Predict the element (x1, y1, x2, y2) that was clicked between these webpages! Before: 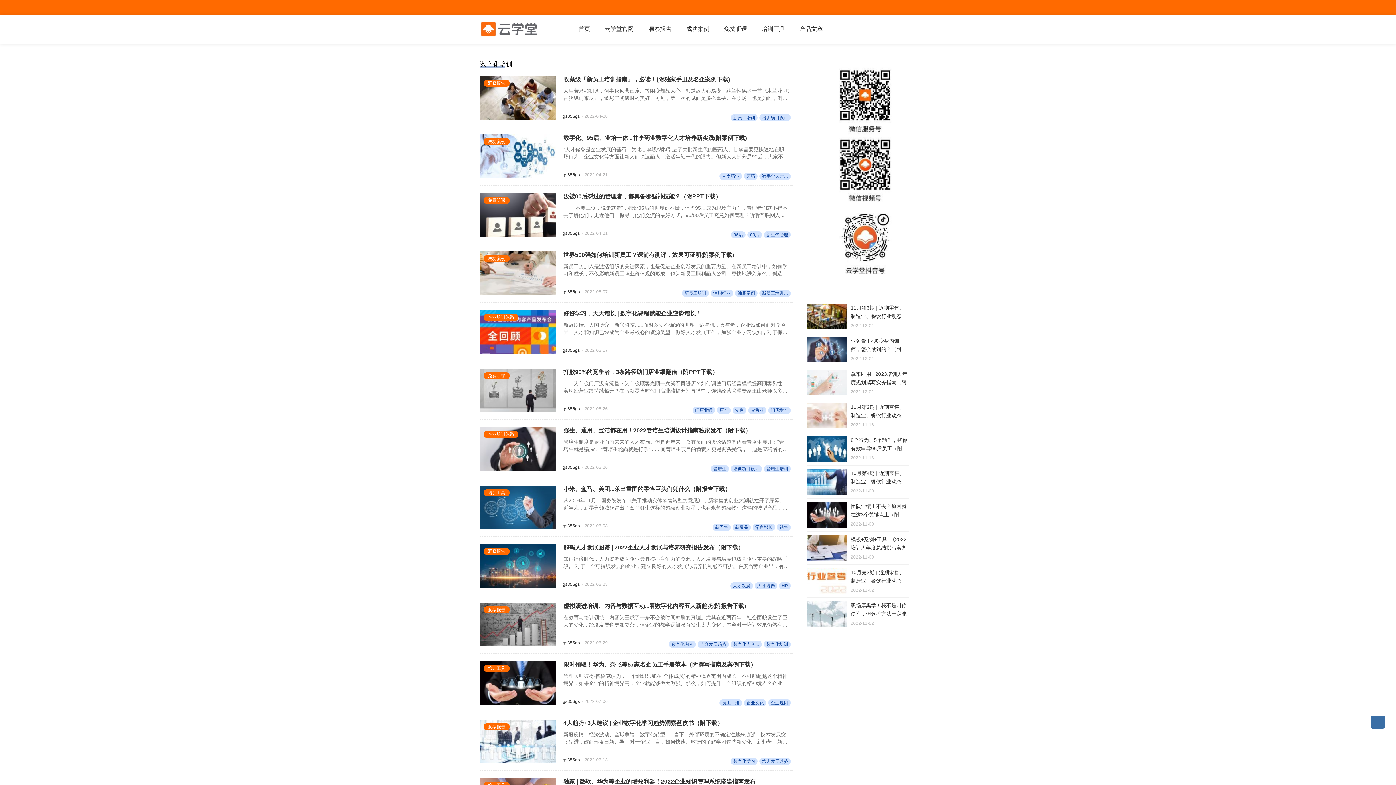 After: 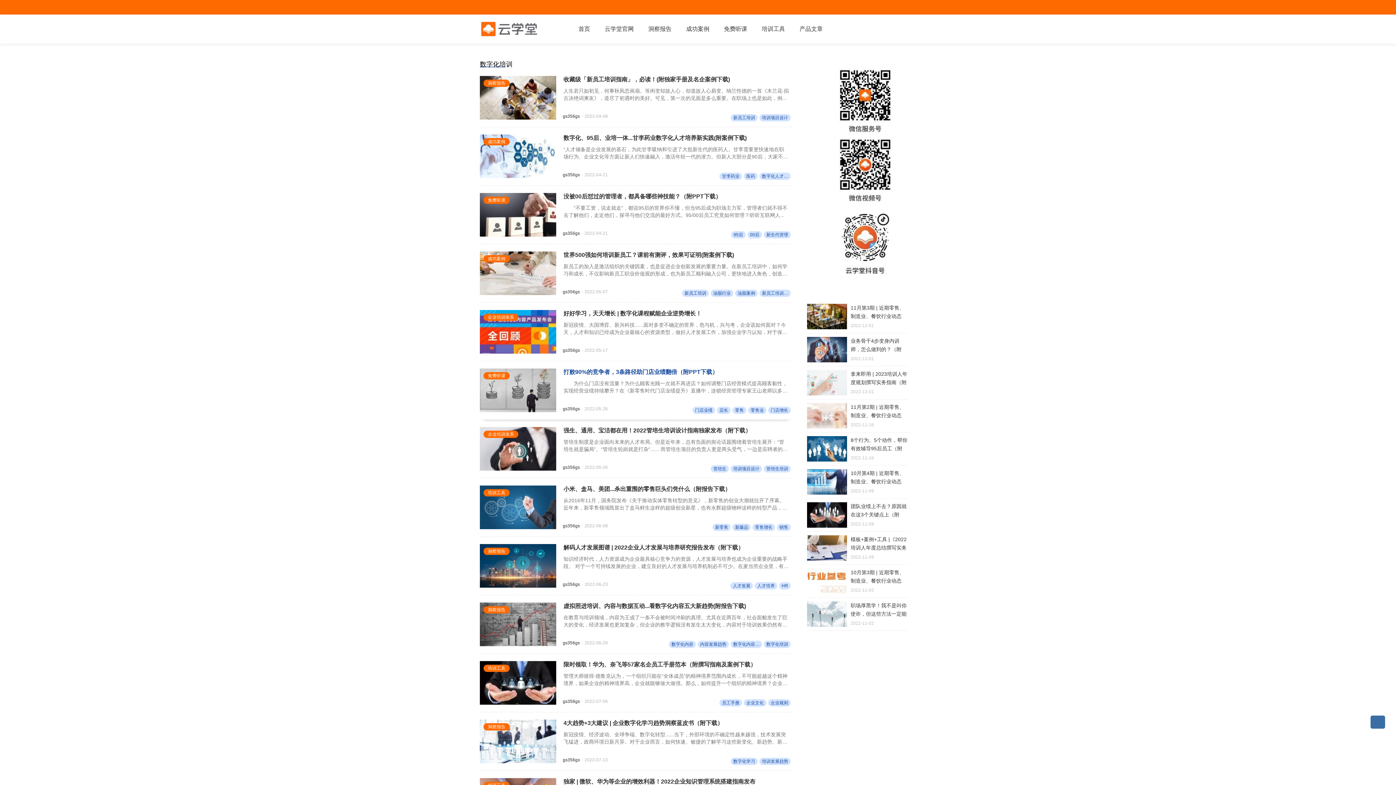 Action: bbox: (480, 368, 789, 376) label: 打败90%的竞争者，3条路径助门店业绩翻倍（附PPT下载）